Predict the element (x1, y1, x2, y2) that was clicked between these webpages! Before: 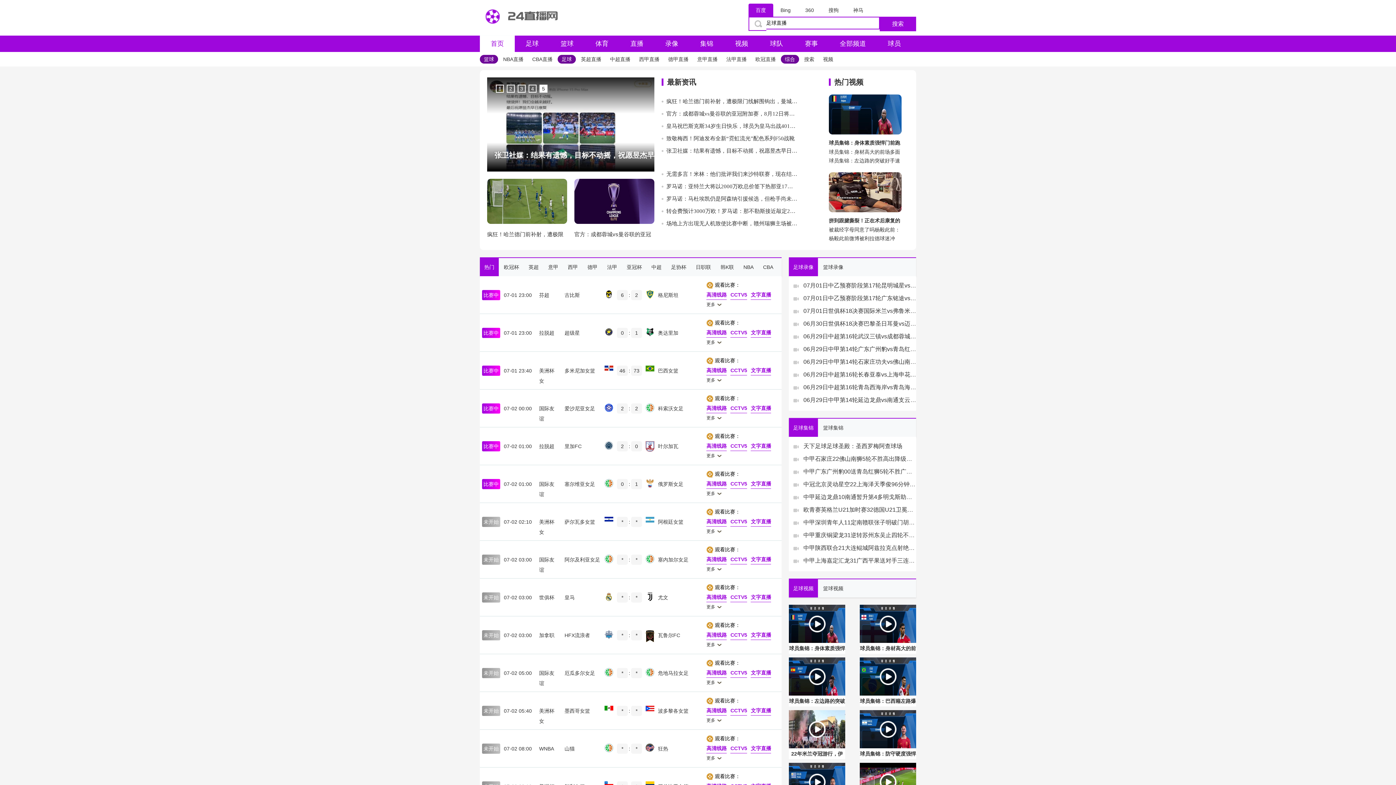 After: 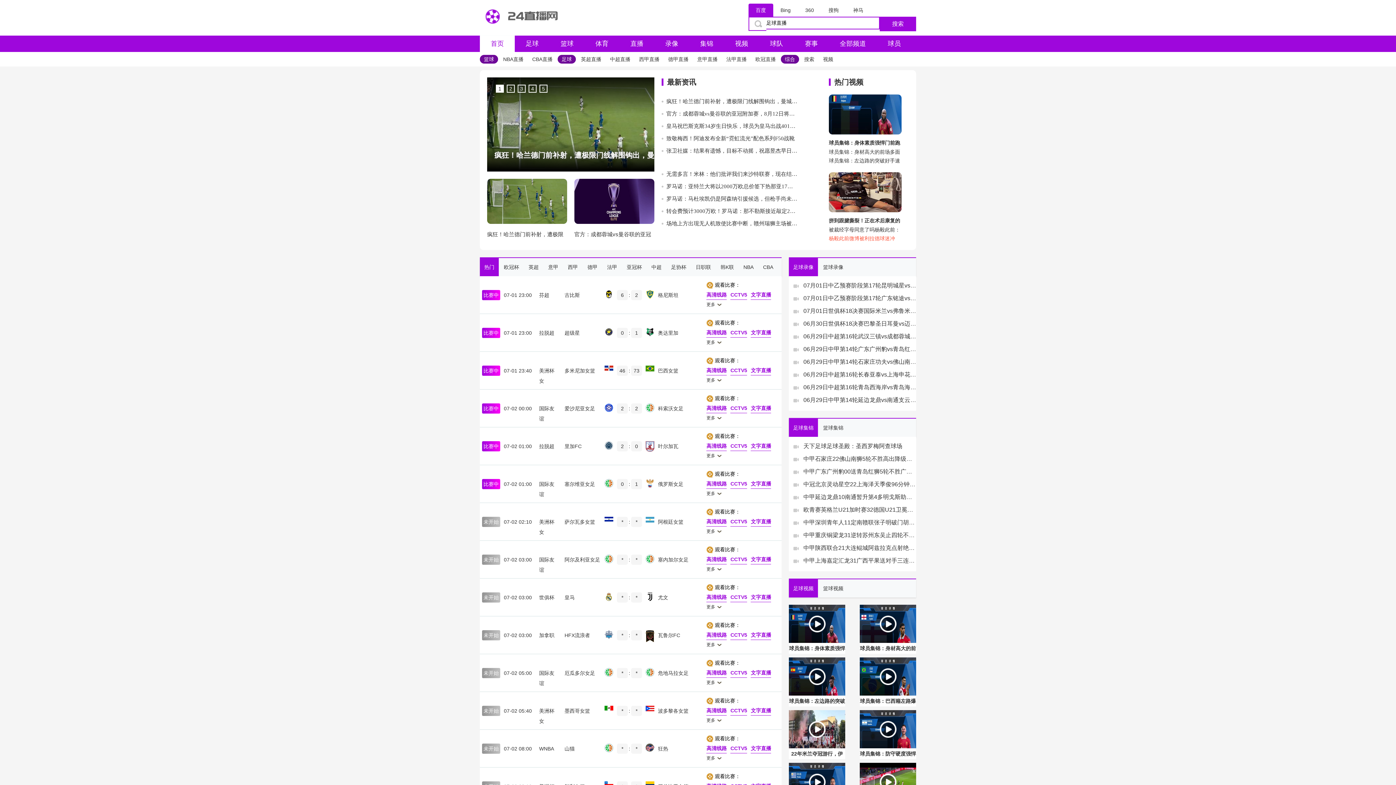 Action: bbox: (829, 234, 901, 242) label: 杨毅此前微博被利拉德球迷冲了，在直播间回应：利拉德也有球迷